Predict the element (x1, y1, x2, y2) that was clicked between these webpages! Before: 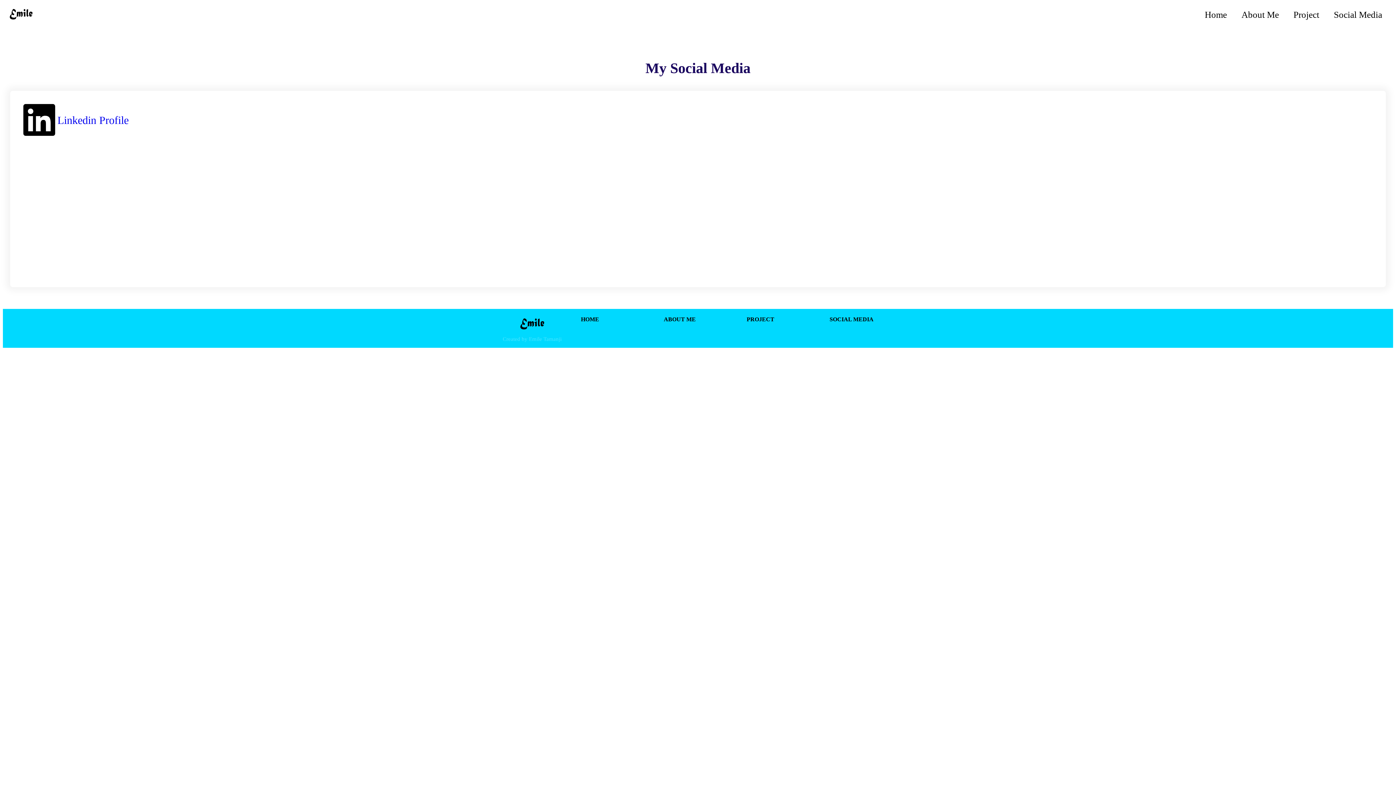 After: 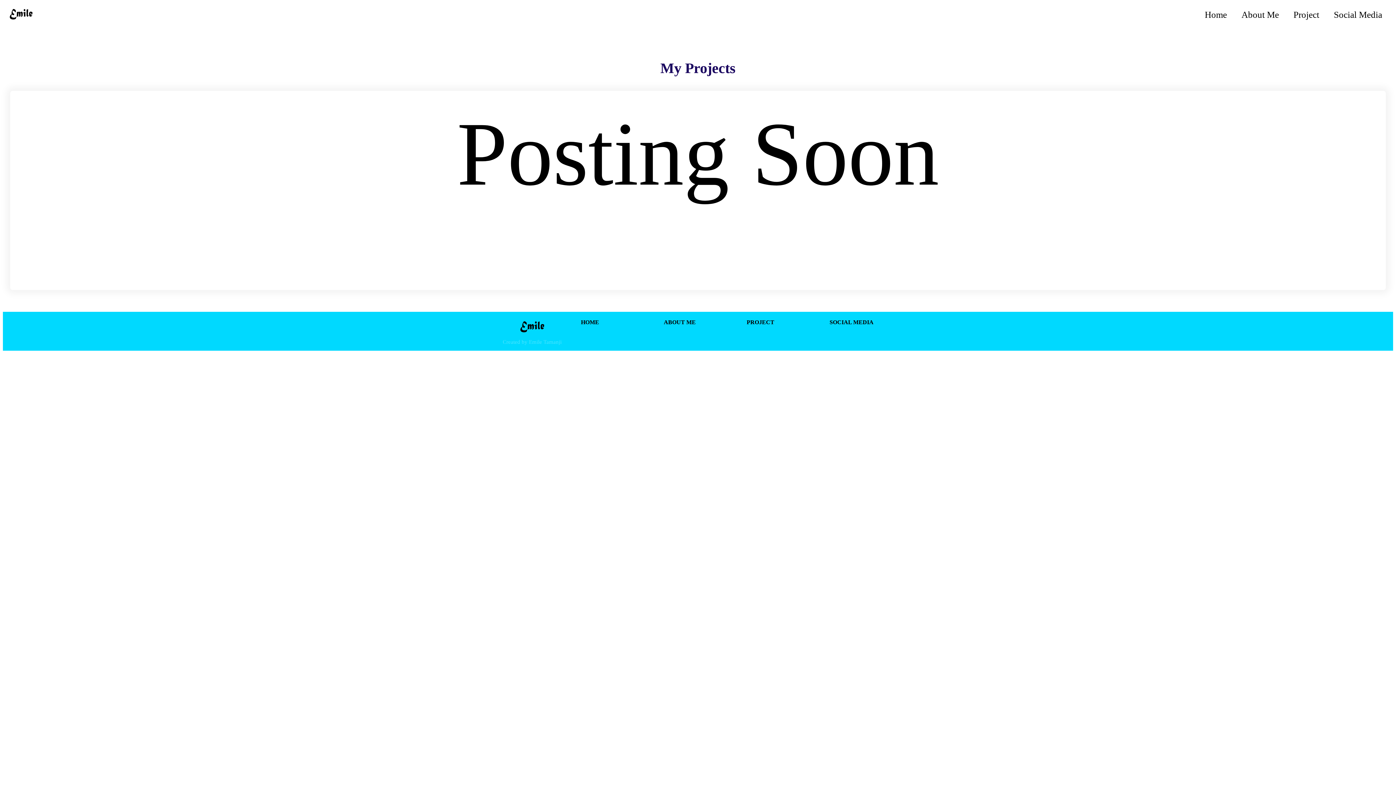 Action: label: Project bbox: (1293, 9, 1319, 19)